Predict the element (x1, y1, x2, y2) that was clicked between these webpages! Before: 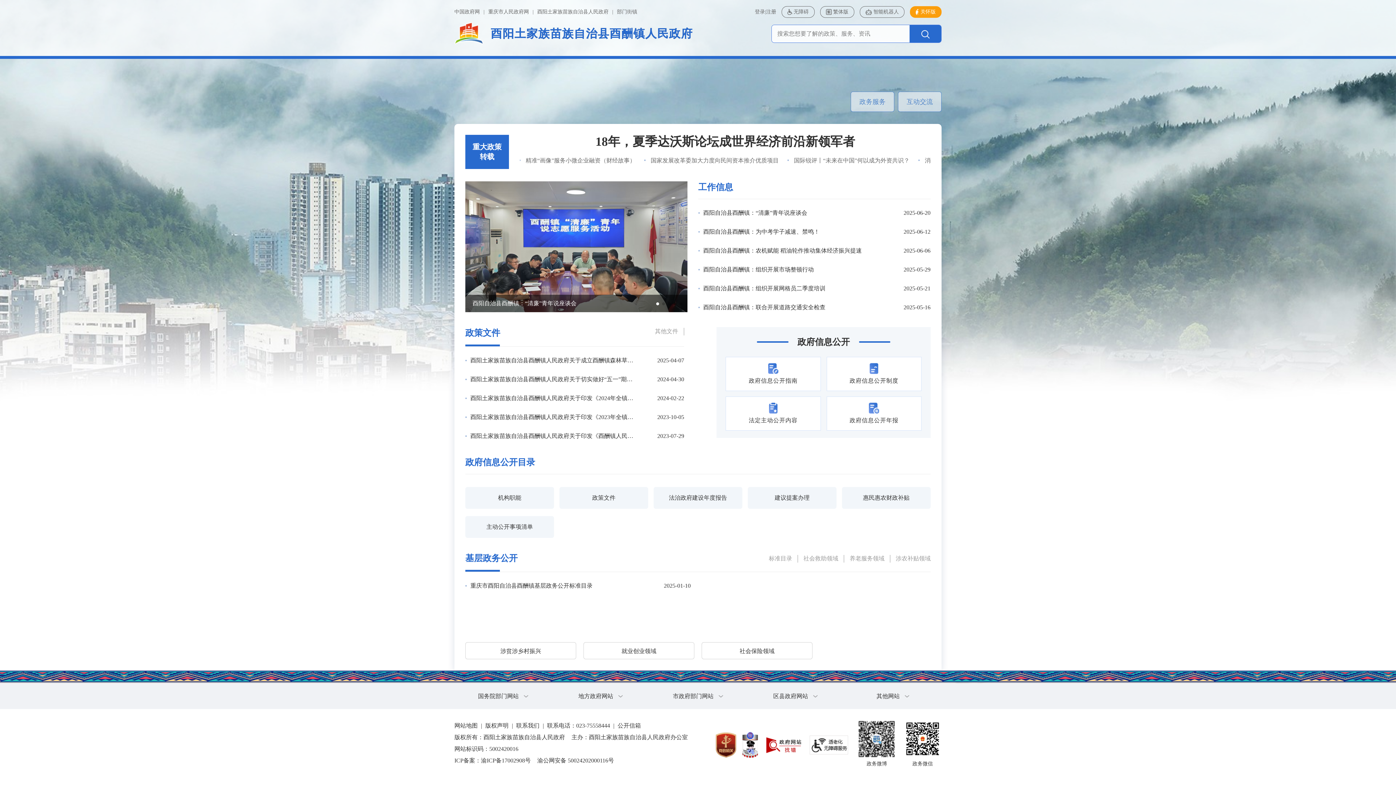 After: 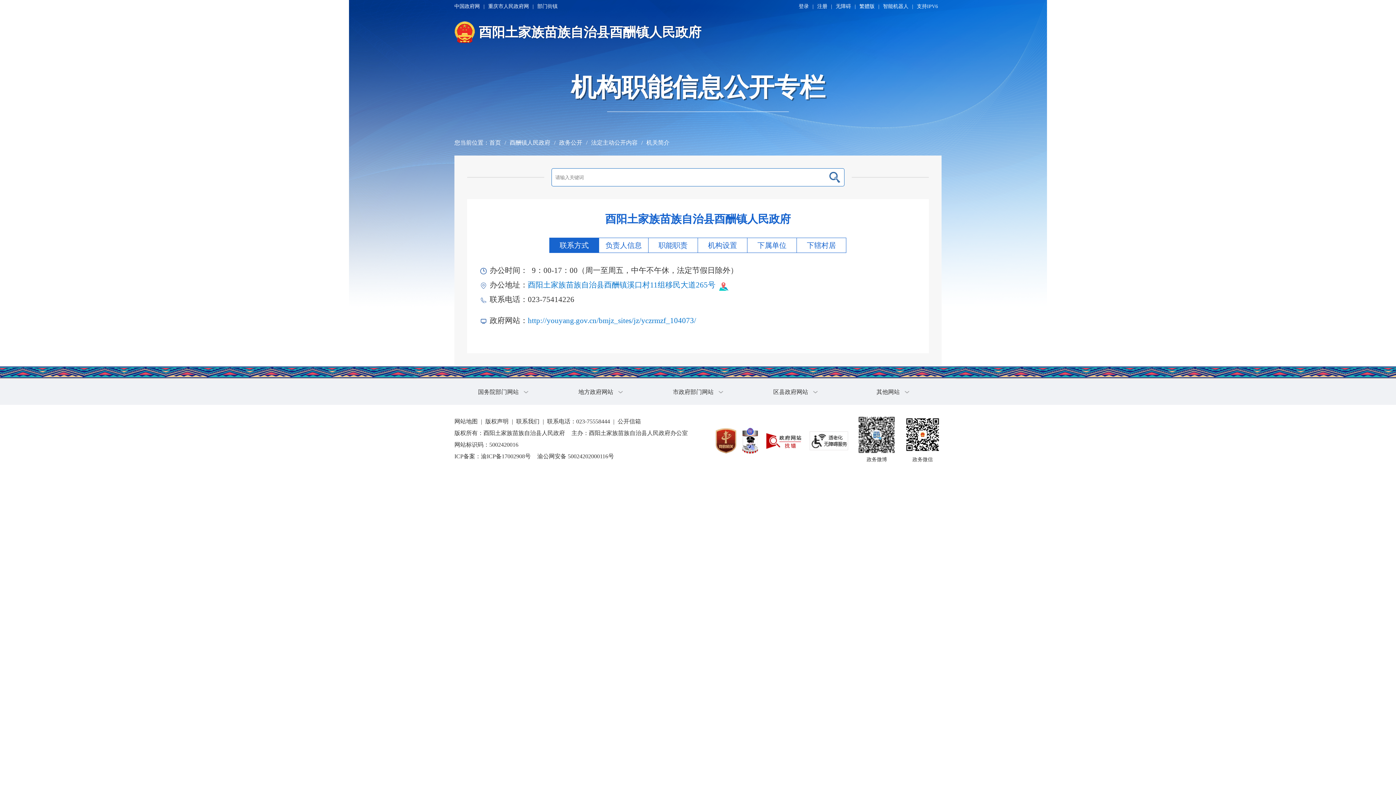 Action: label: 机构职能 bbox: (465, 487, 554, 509)